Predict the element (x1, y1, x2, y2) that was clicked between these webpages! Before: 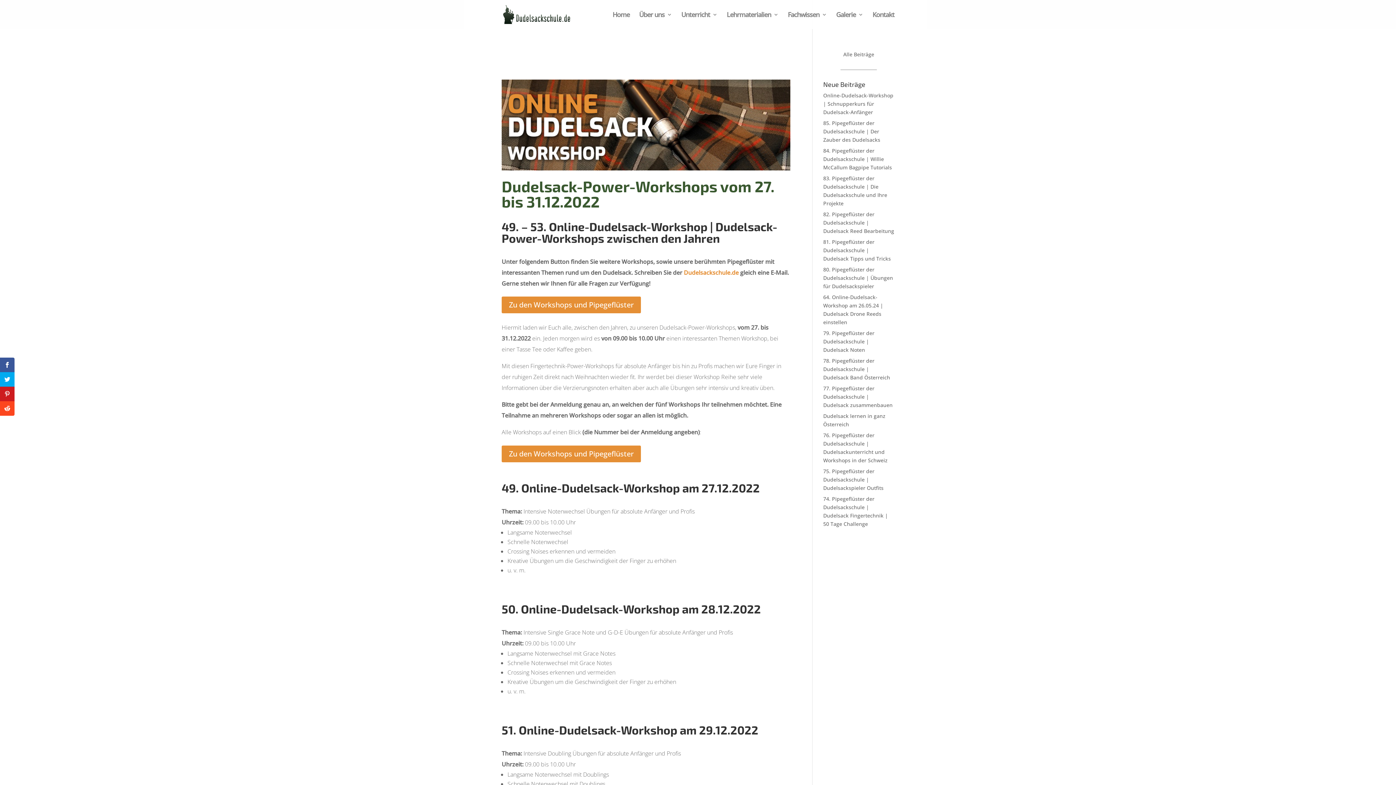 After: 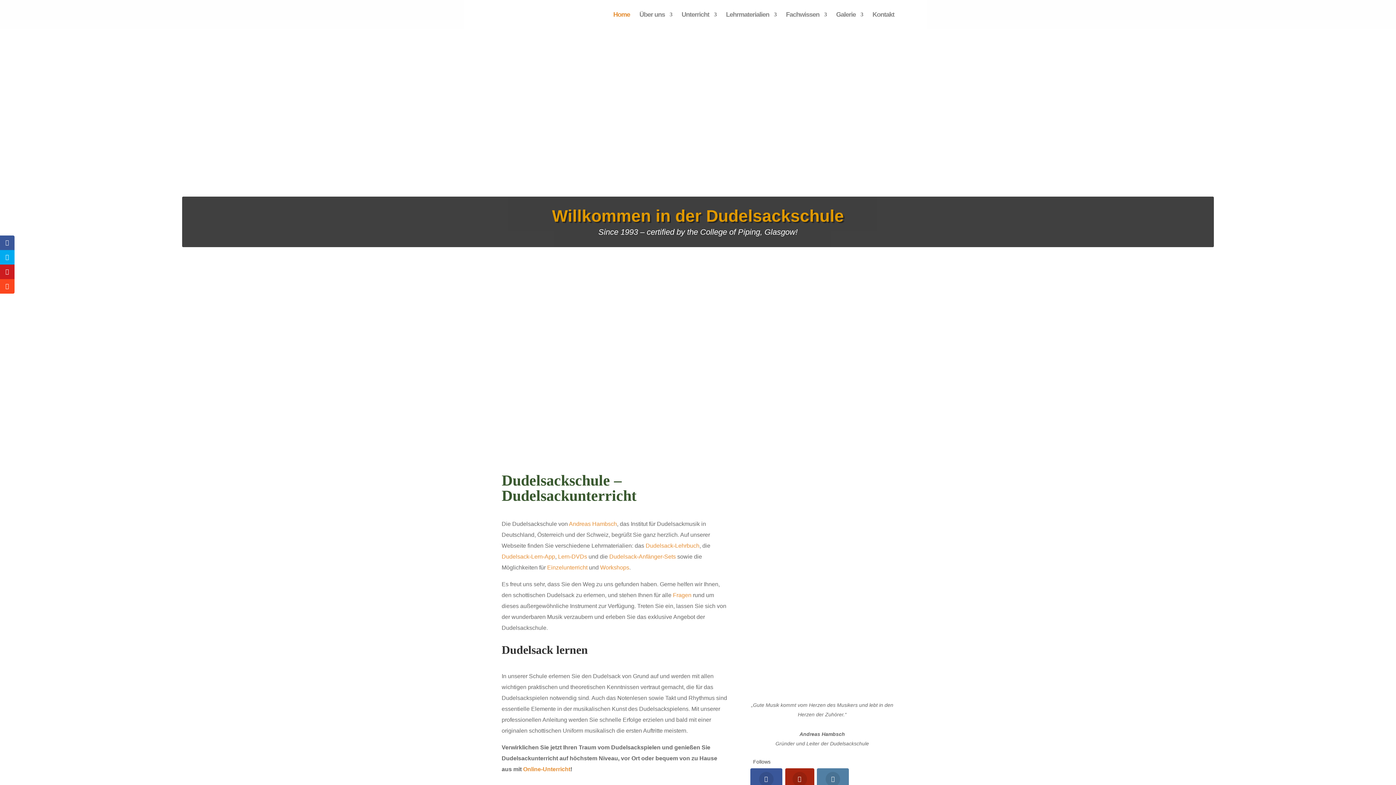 Action: bbox: (612, 12, 629, 29) label: Home